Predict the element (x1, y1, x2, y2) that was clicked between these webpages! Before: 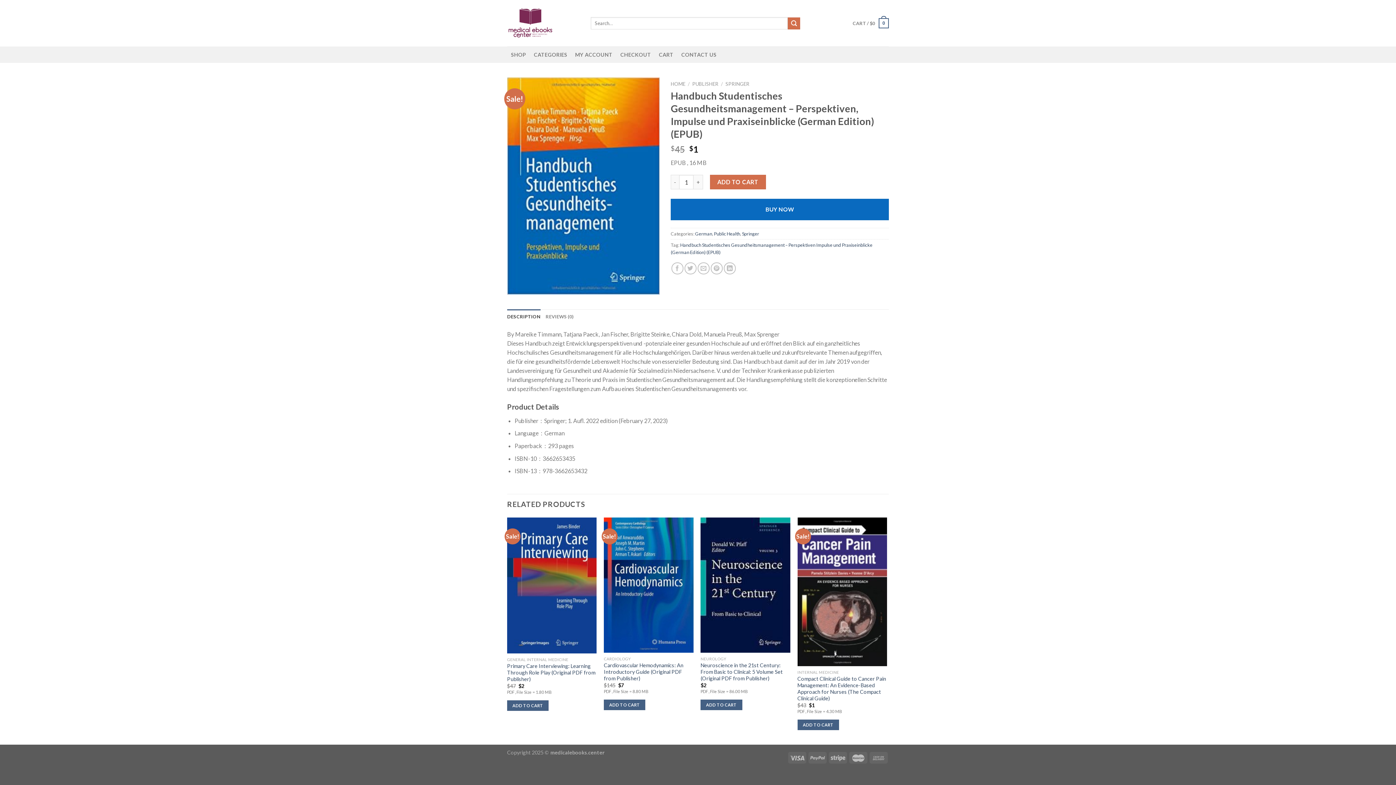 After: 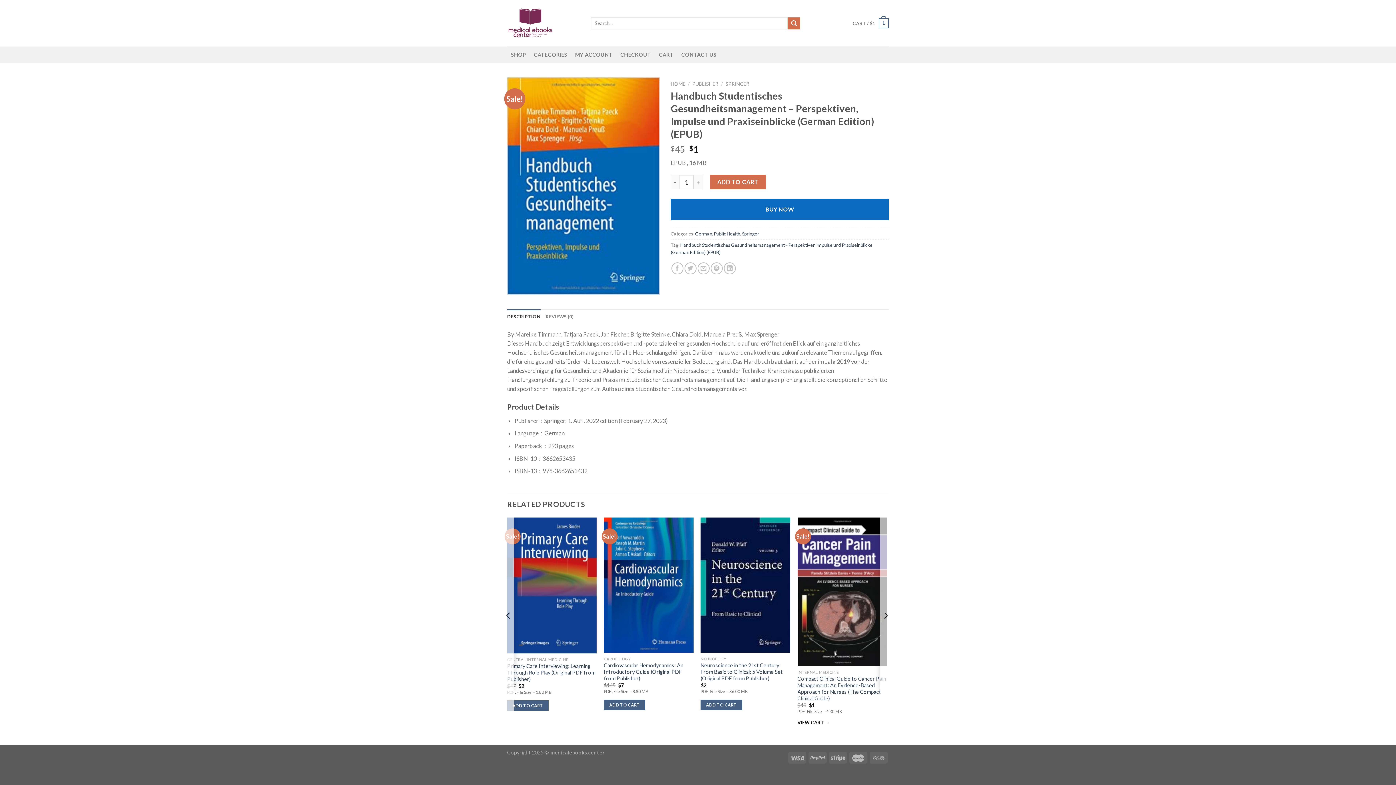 Action: label: Add “Compact Clinical Guide to Cancer Pain Management: An Evidence-Based Approach for Nurses (The Compact Clinical Guide)” to your cart bbox: (797, 720, 839, 730)